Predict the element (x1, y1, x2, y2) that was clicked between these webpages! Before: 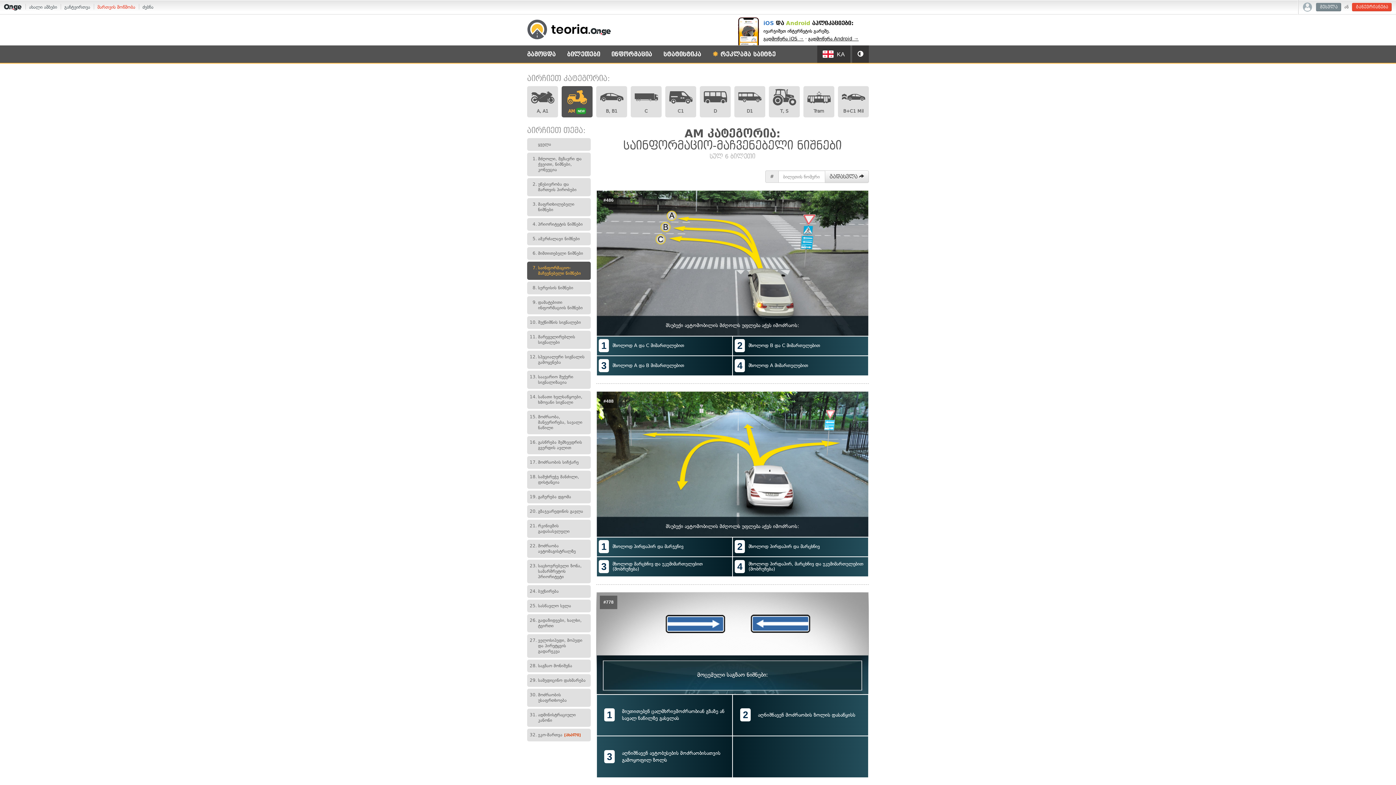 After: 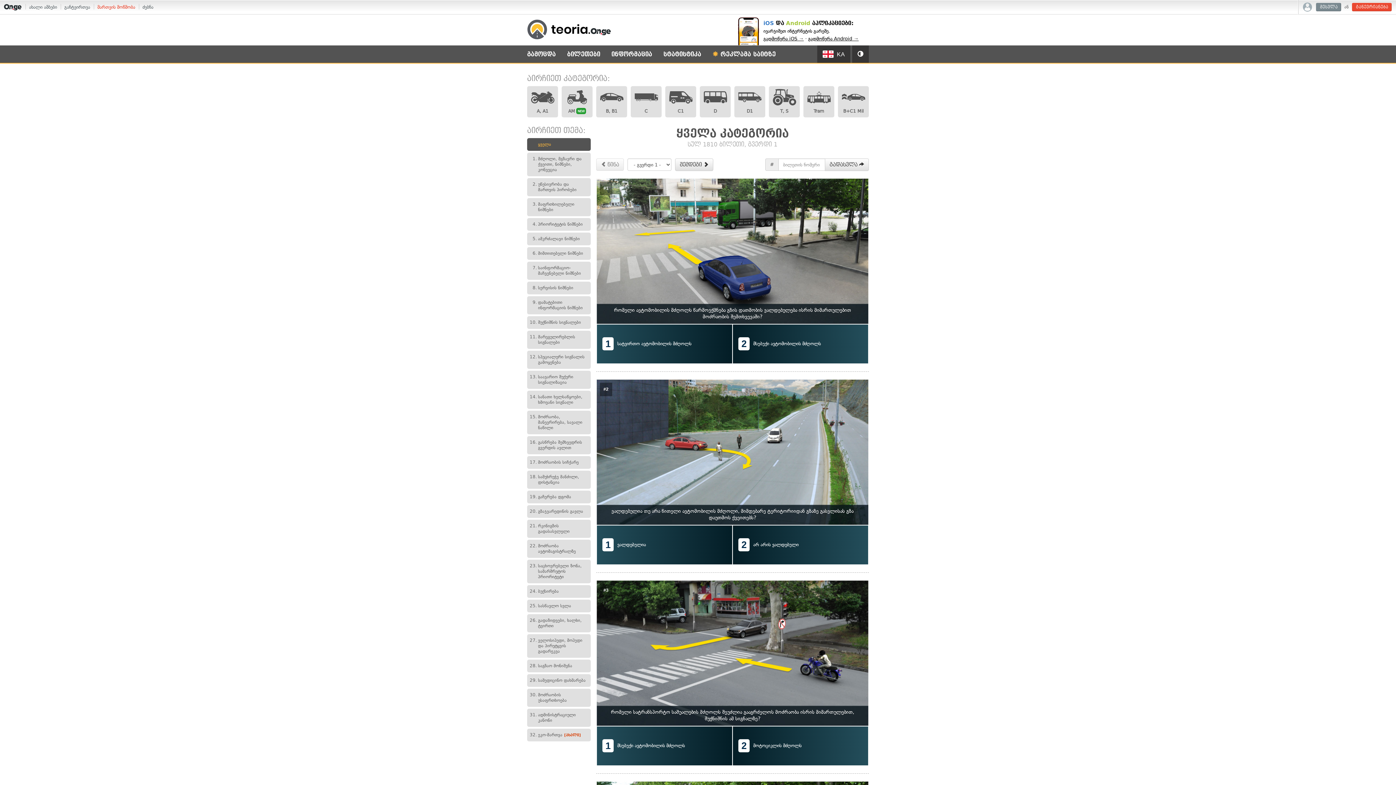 Action: bbox: (825, 170, 869, 182) label: გადასვლა 